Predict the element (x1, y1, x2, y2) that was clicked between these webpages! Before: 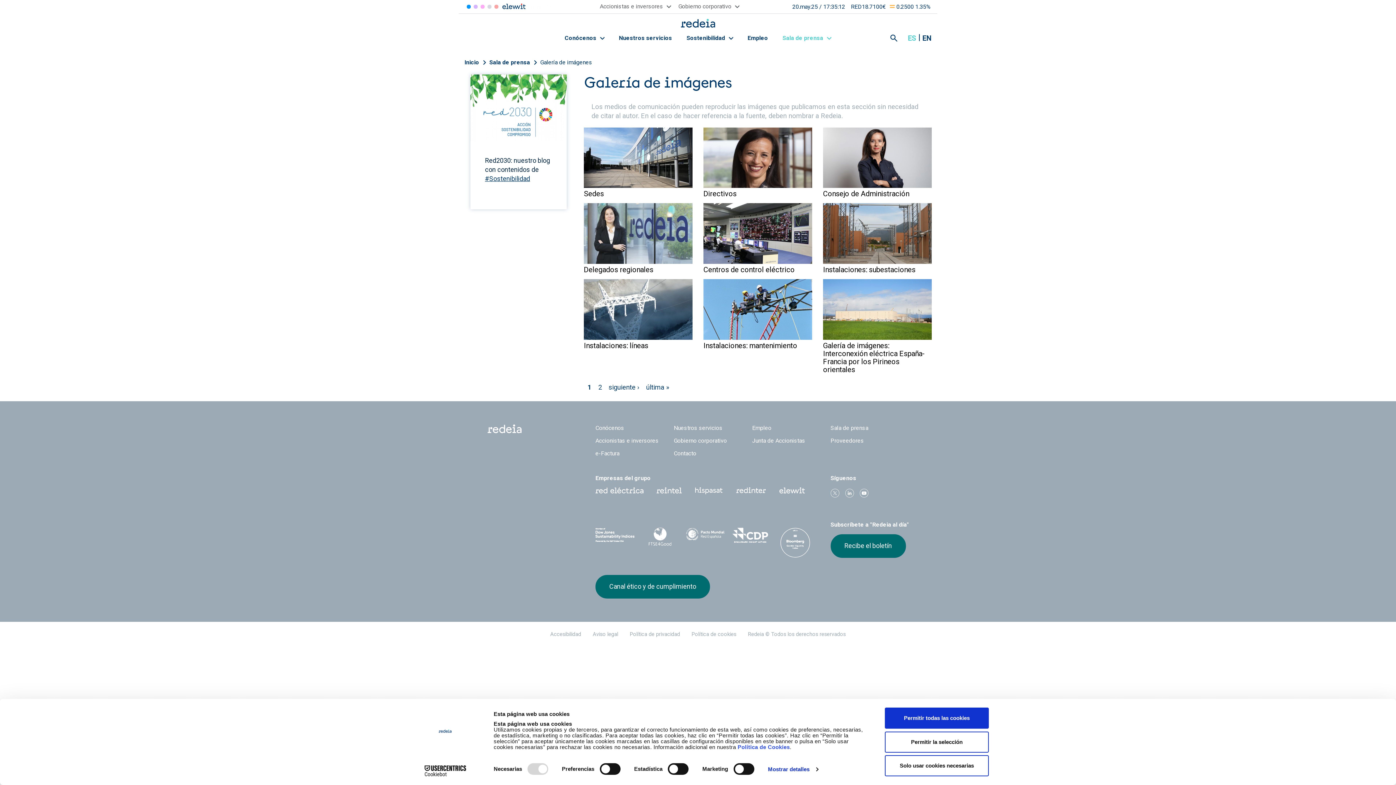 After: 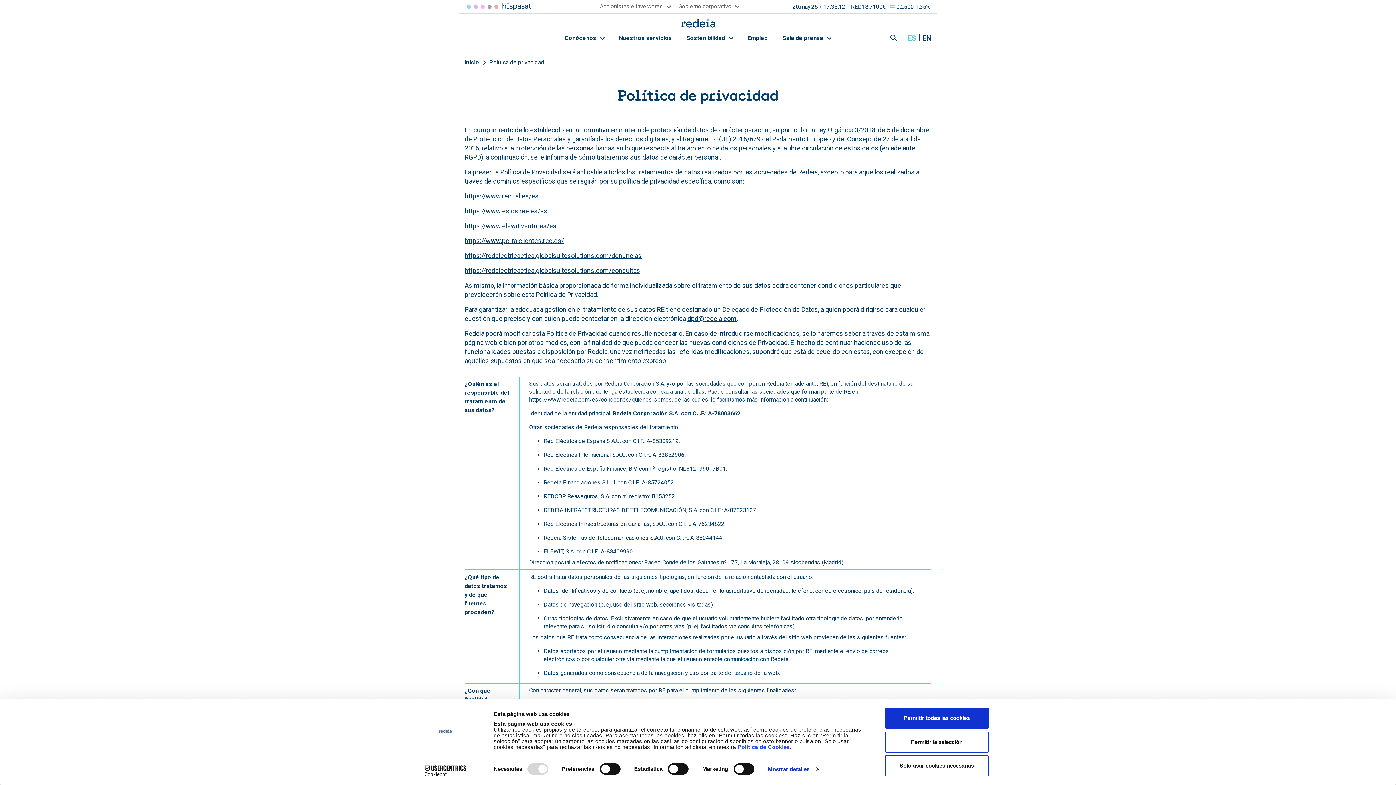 Action: bbox: (630, 630, 680, 638) label: Política de privacidad